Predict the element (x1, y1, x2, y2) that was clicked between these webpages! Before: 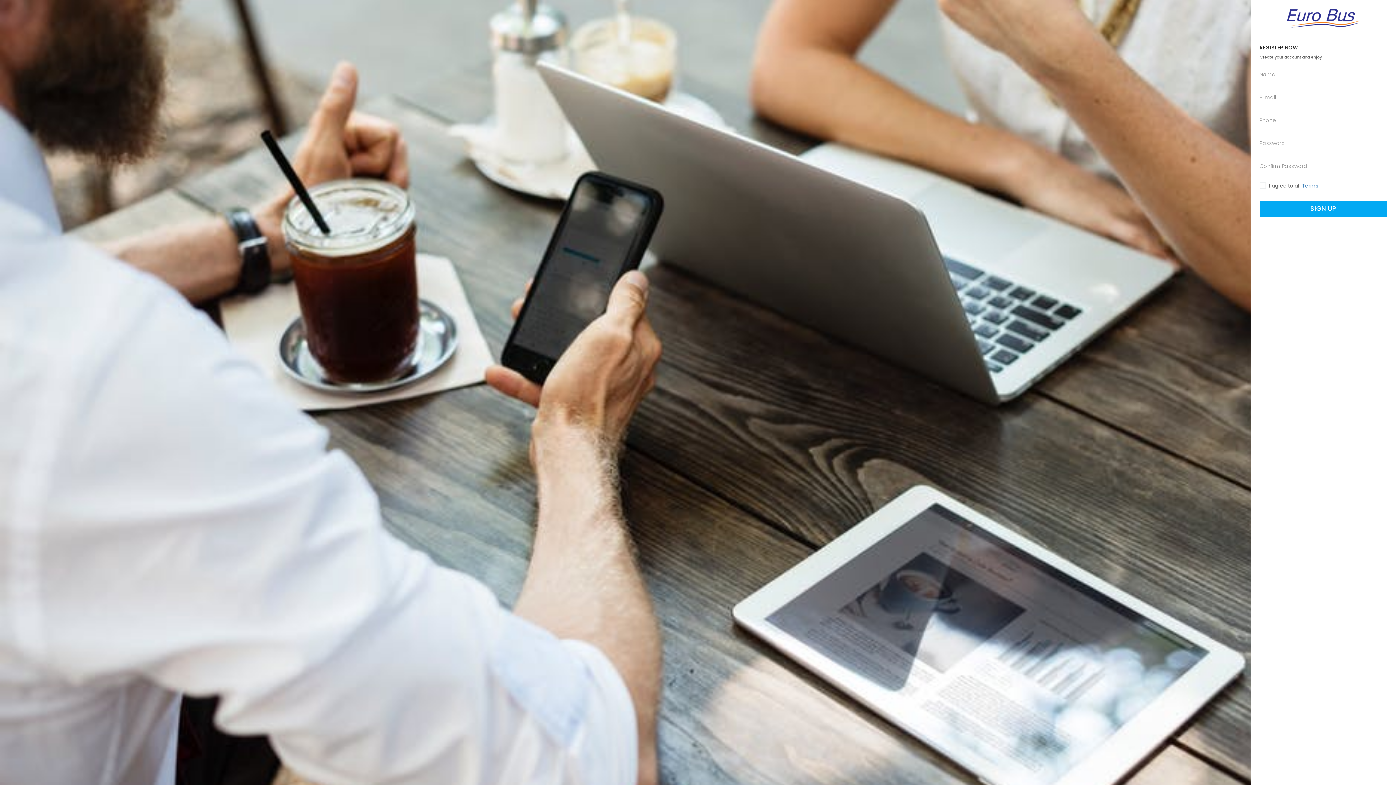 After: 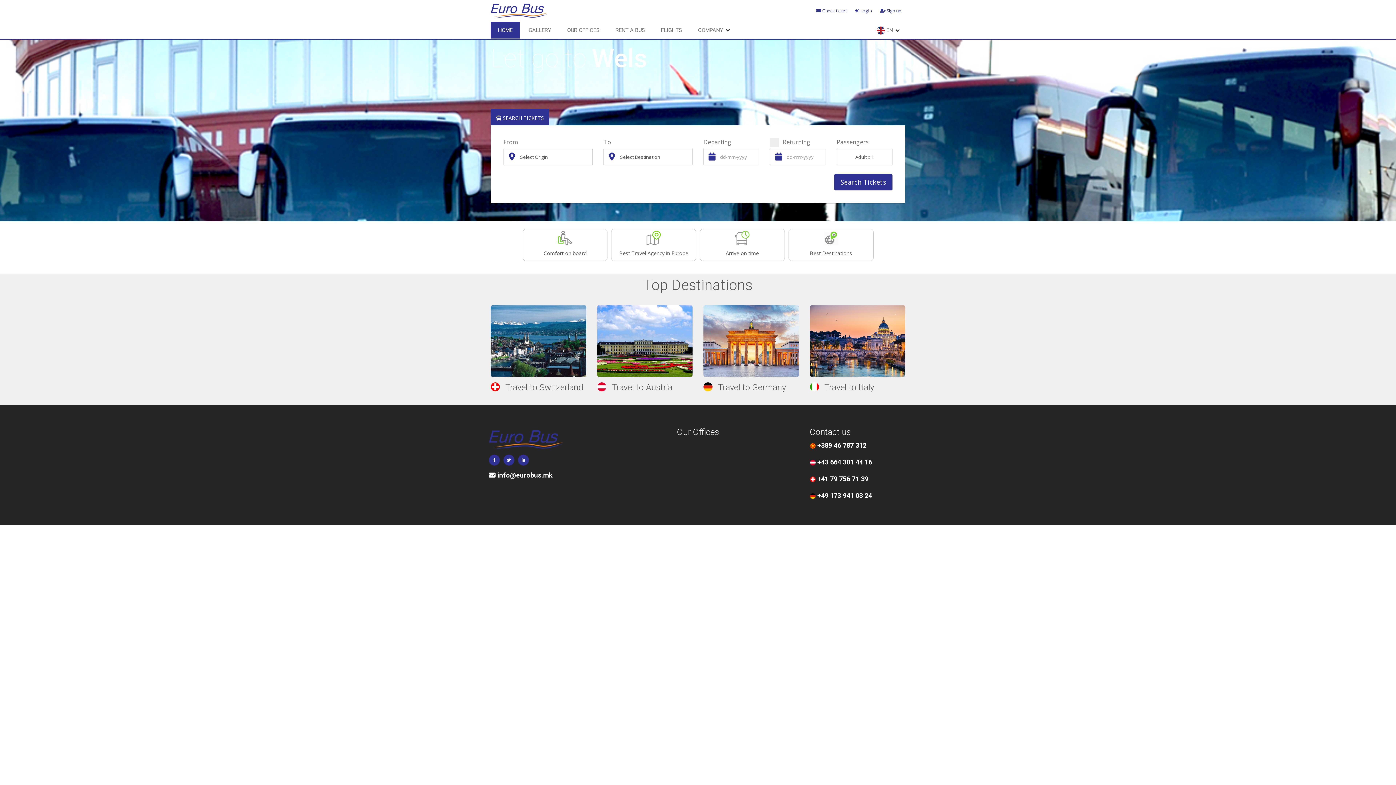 Action: label: 
 bbox: (1260, 9, 1387, 27)